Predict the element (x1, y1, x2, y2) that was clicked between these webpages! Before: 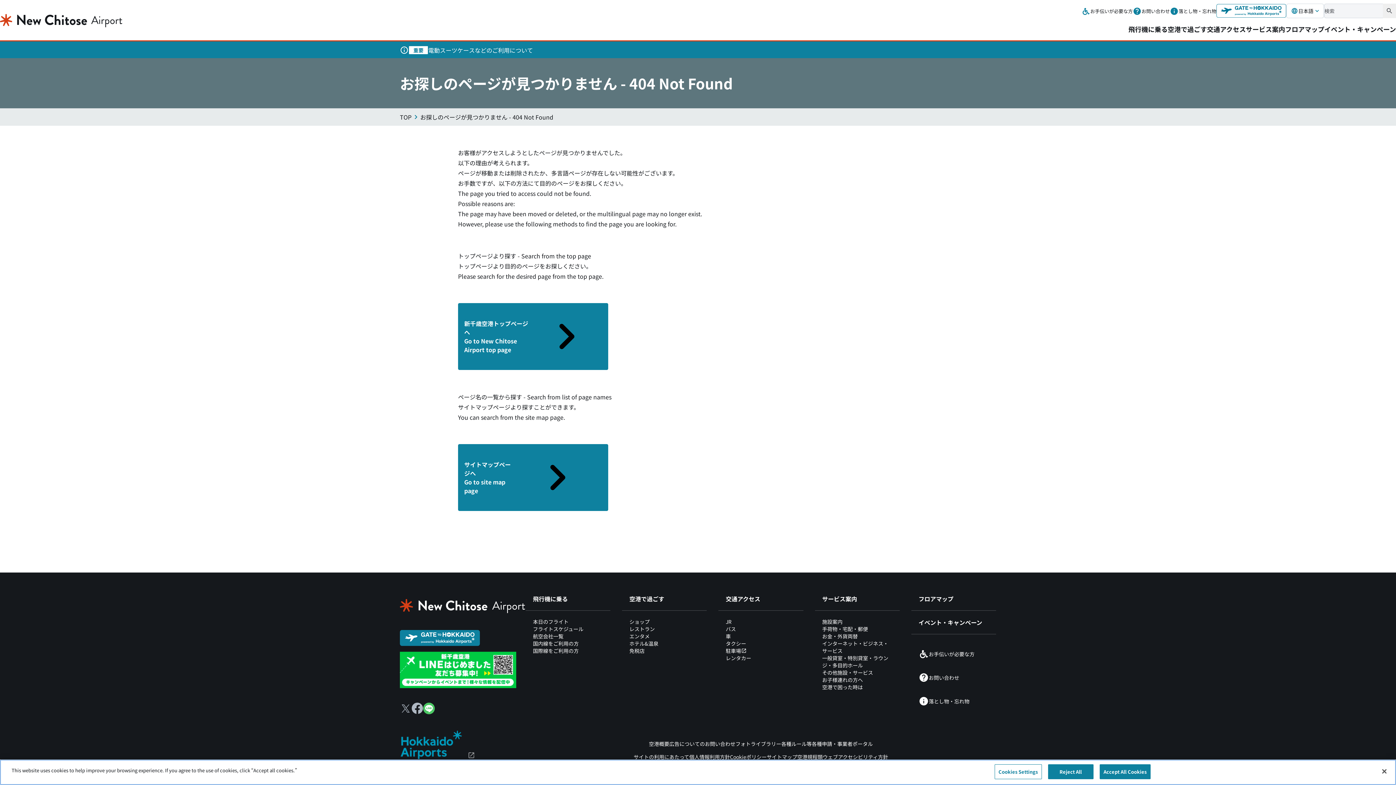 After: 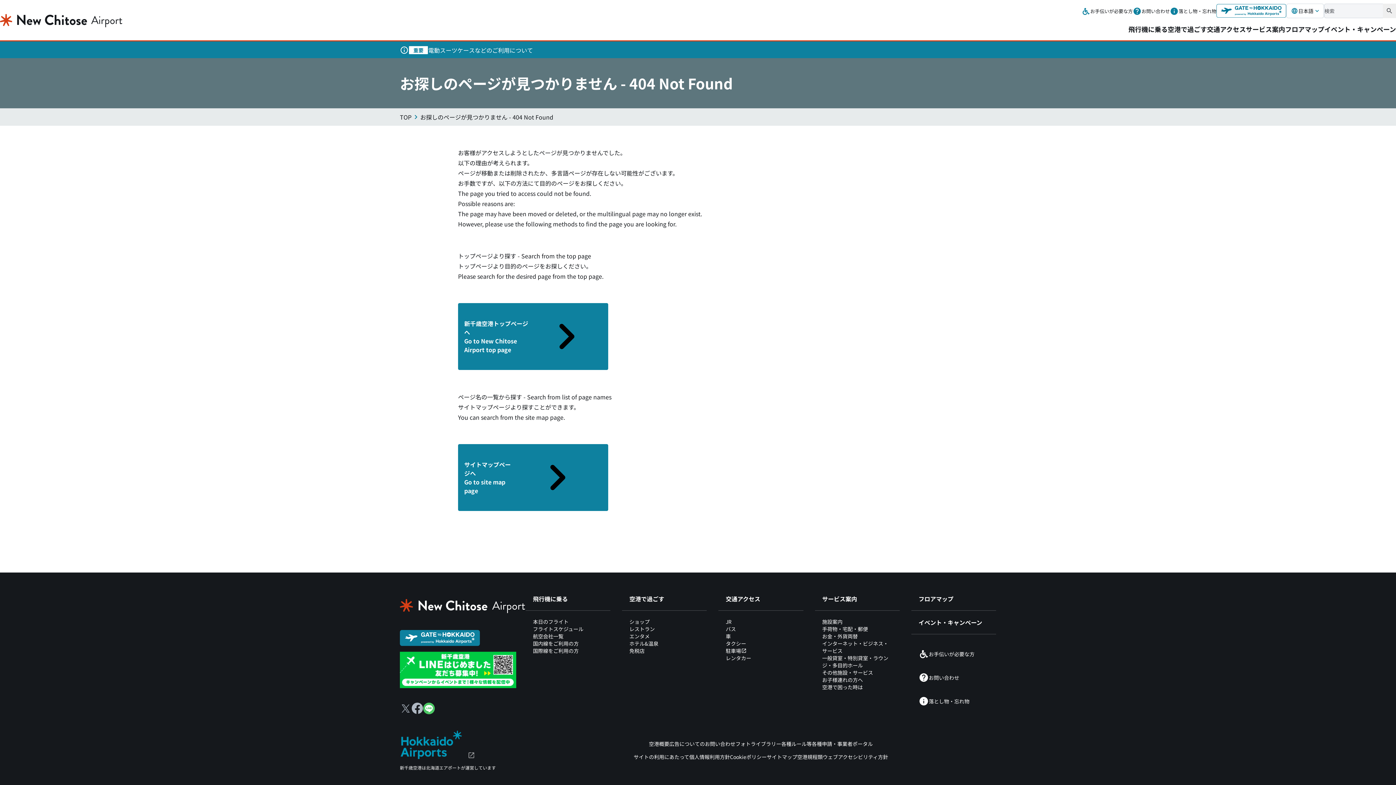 Action: label: Accept All Cookies bbox: (1099, 765, 1150, 780)